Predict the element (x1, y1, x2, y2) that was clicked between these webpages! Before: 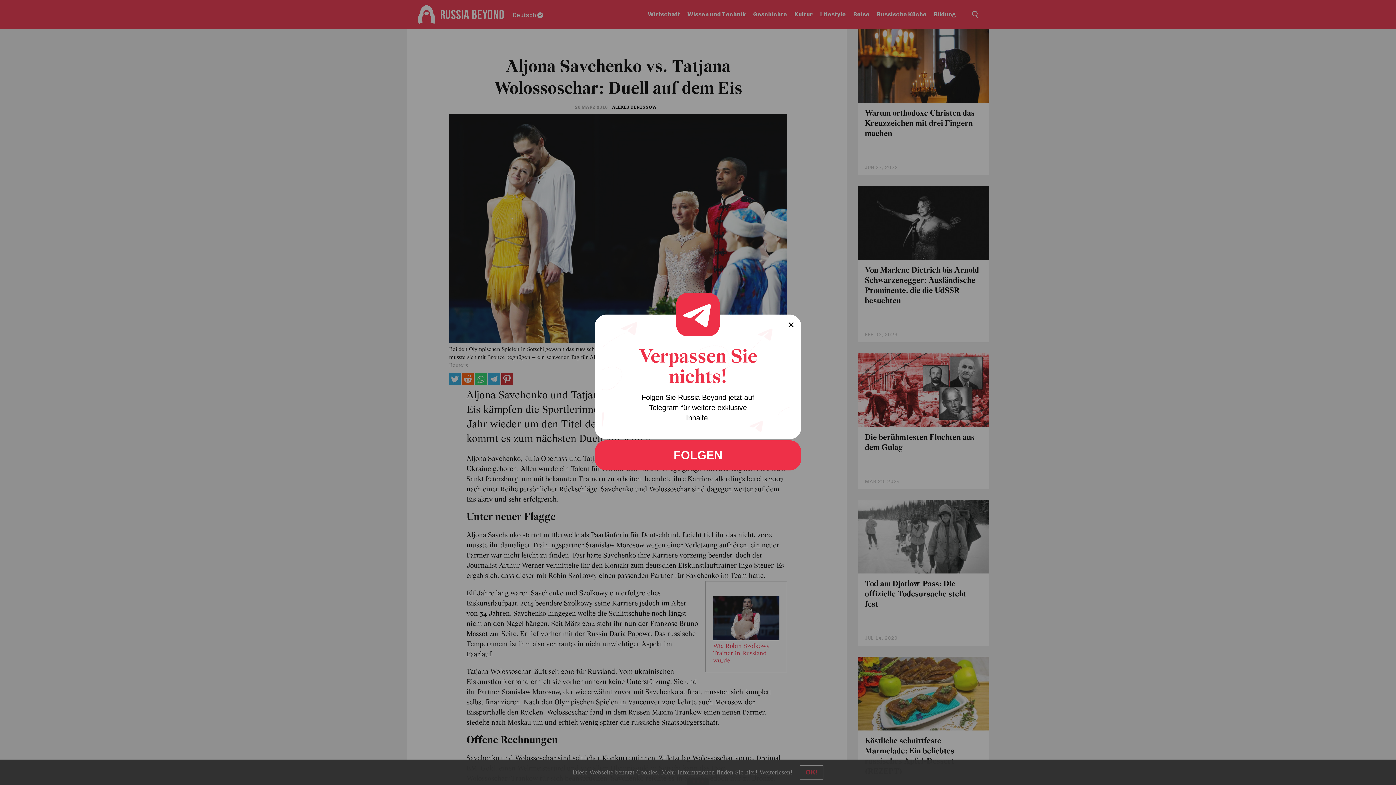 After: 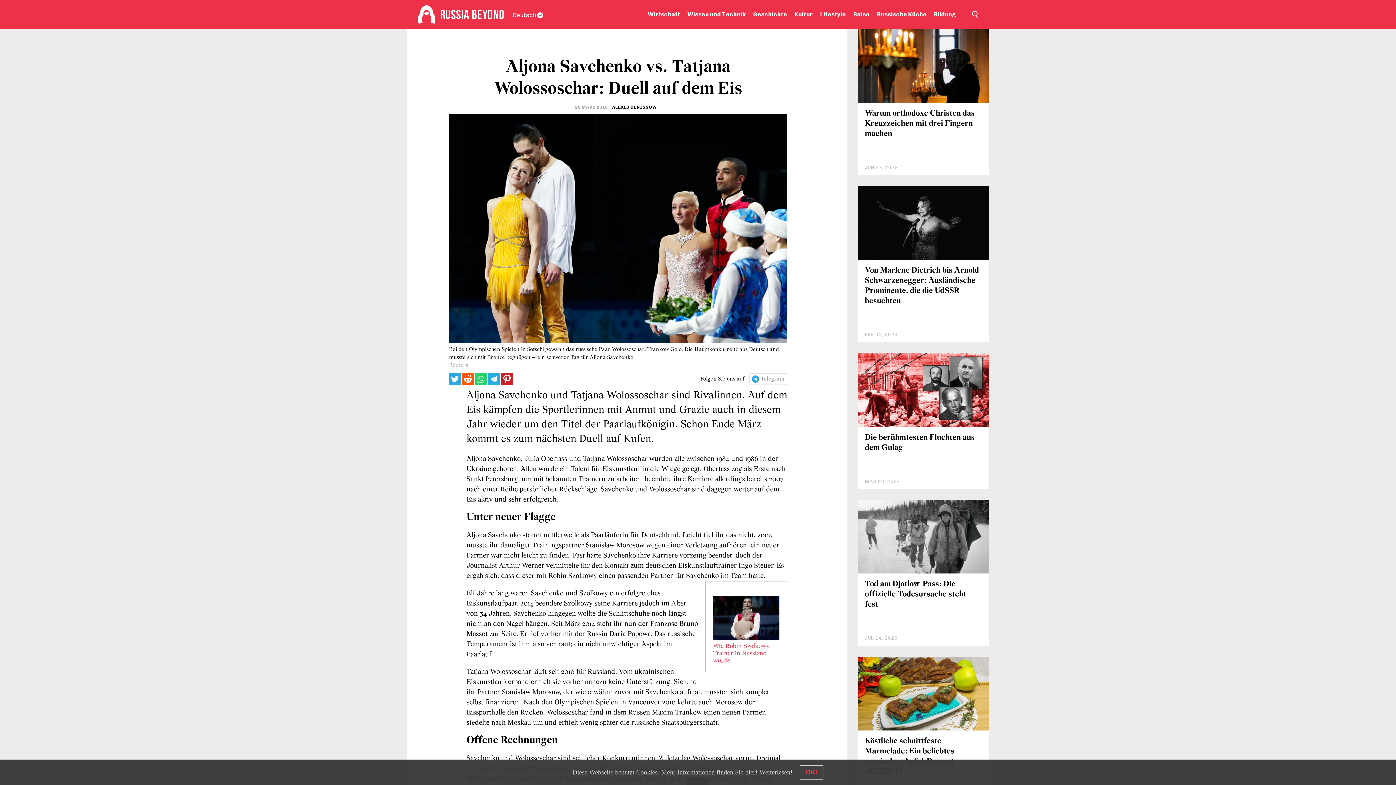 Action: label: FOLGEN bbox: (594, 440, 801, 470)